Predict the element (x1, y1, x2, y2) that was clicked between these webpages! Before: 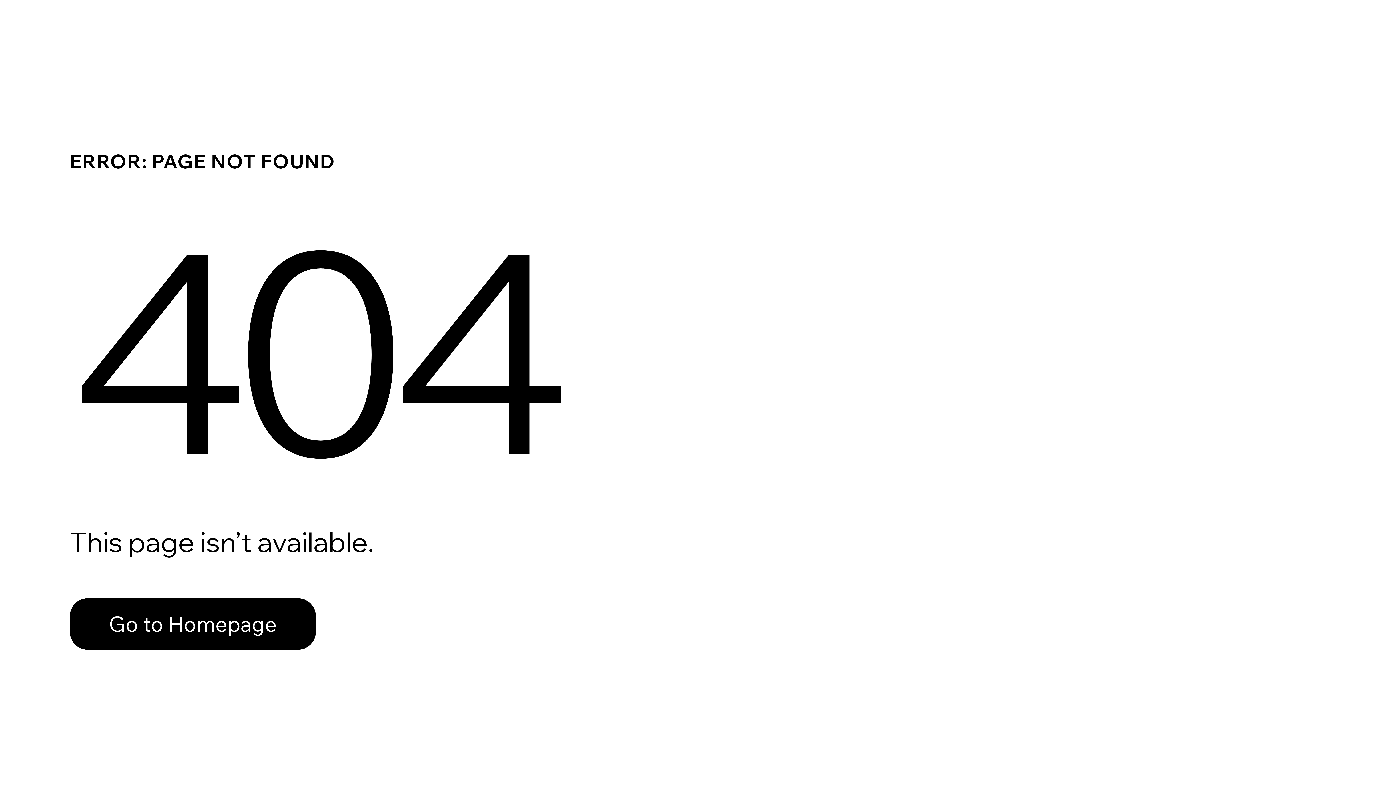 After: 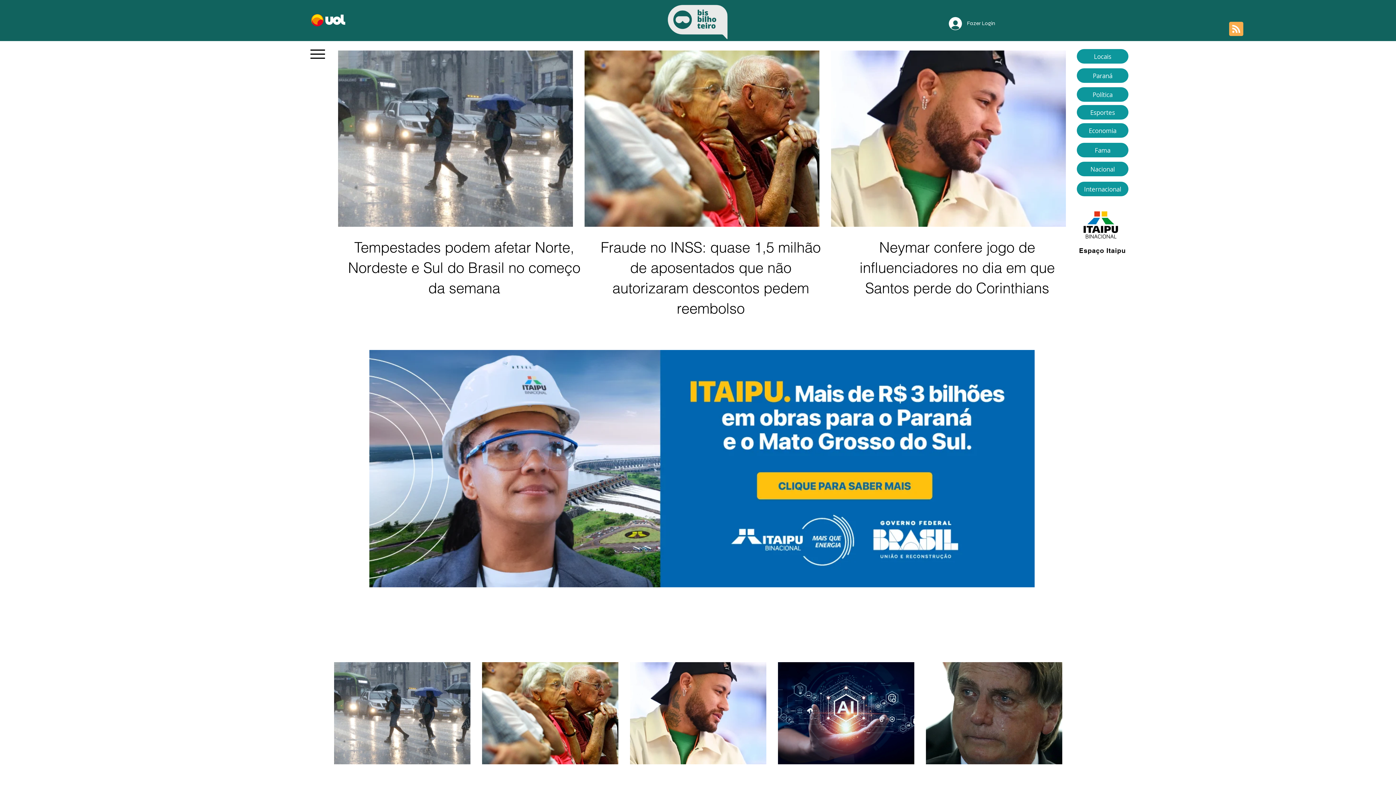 Action: bbox: (69, 582, 768, 659) label: Go to Homepage